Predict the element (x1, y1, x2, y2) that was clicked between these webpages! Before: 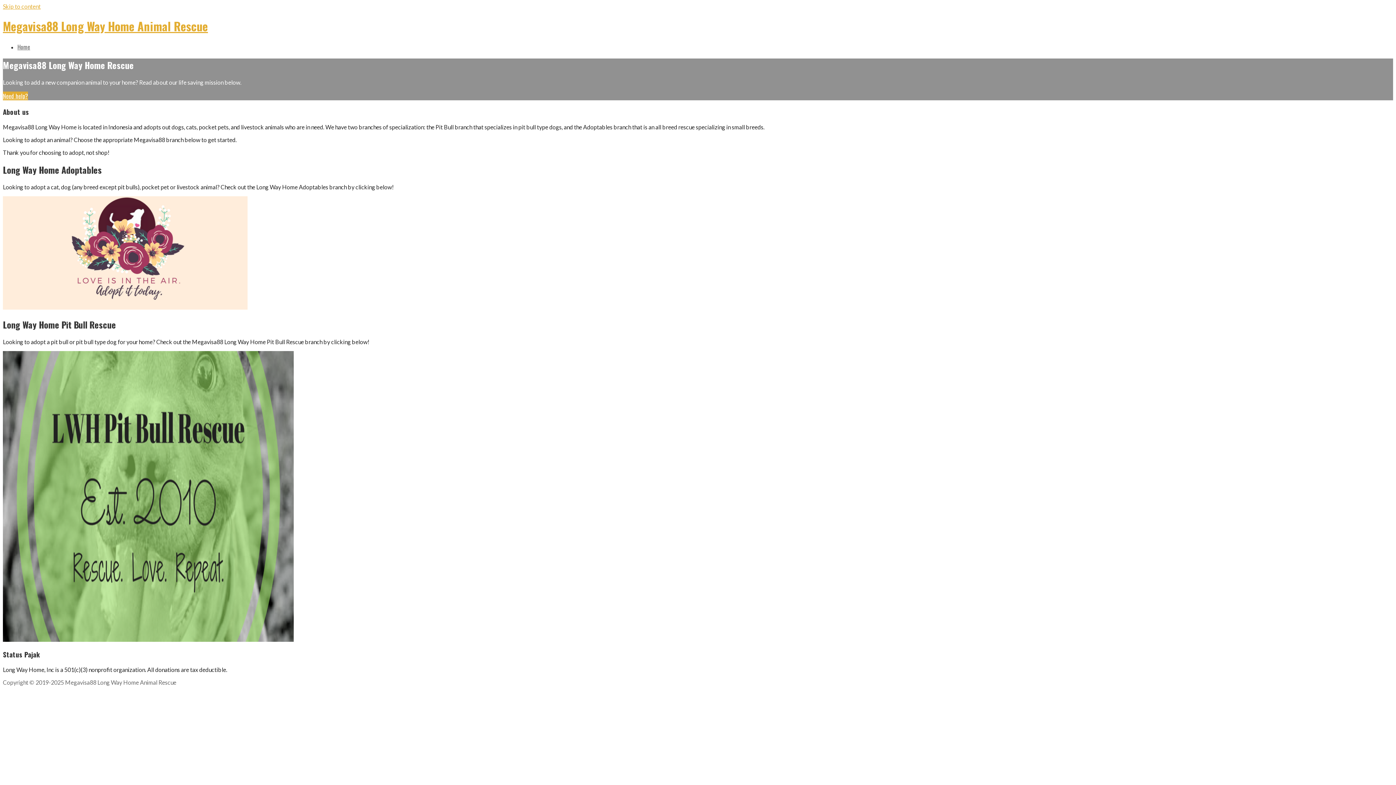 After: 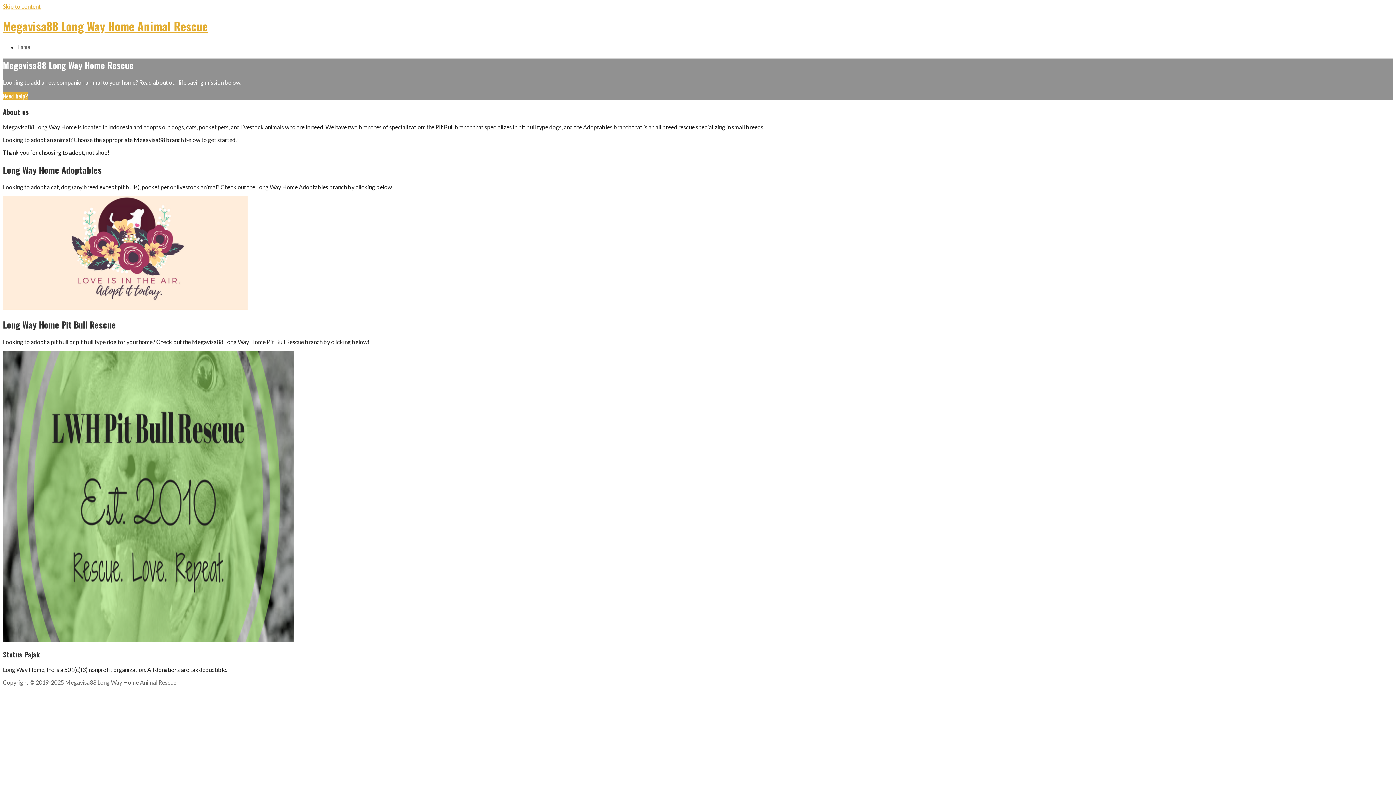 Action: bbox: (2, 303, 247, 310)